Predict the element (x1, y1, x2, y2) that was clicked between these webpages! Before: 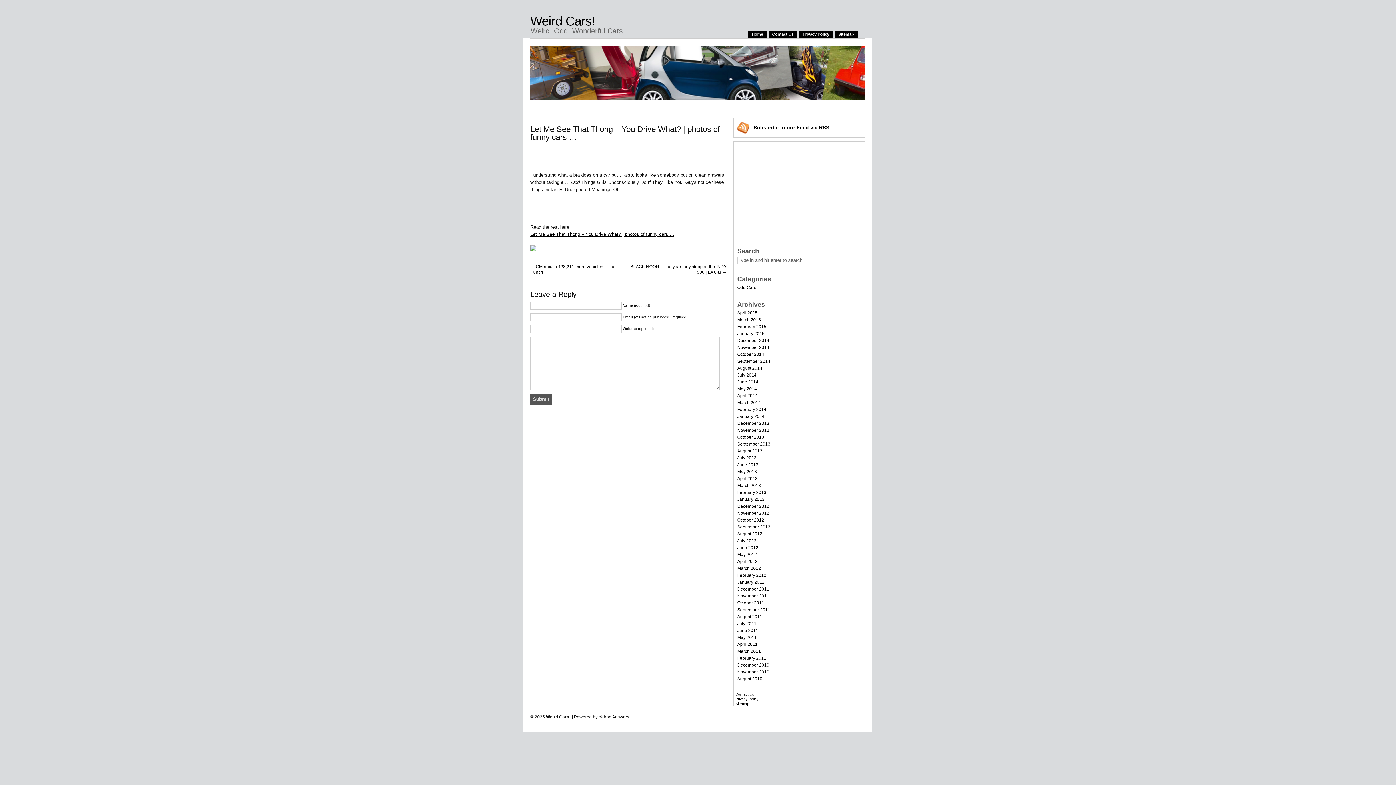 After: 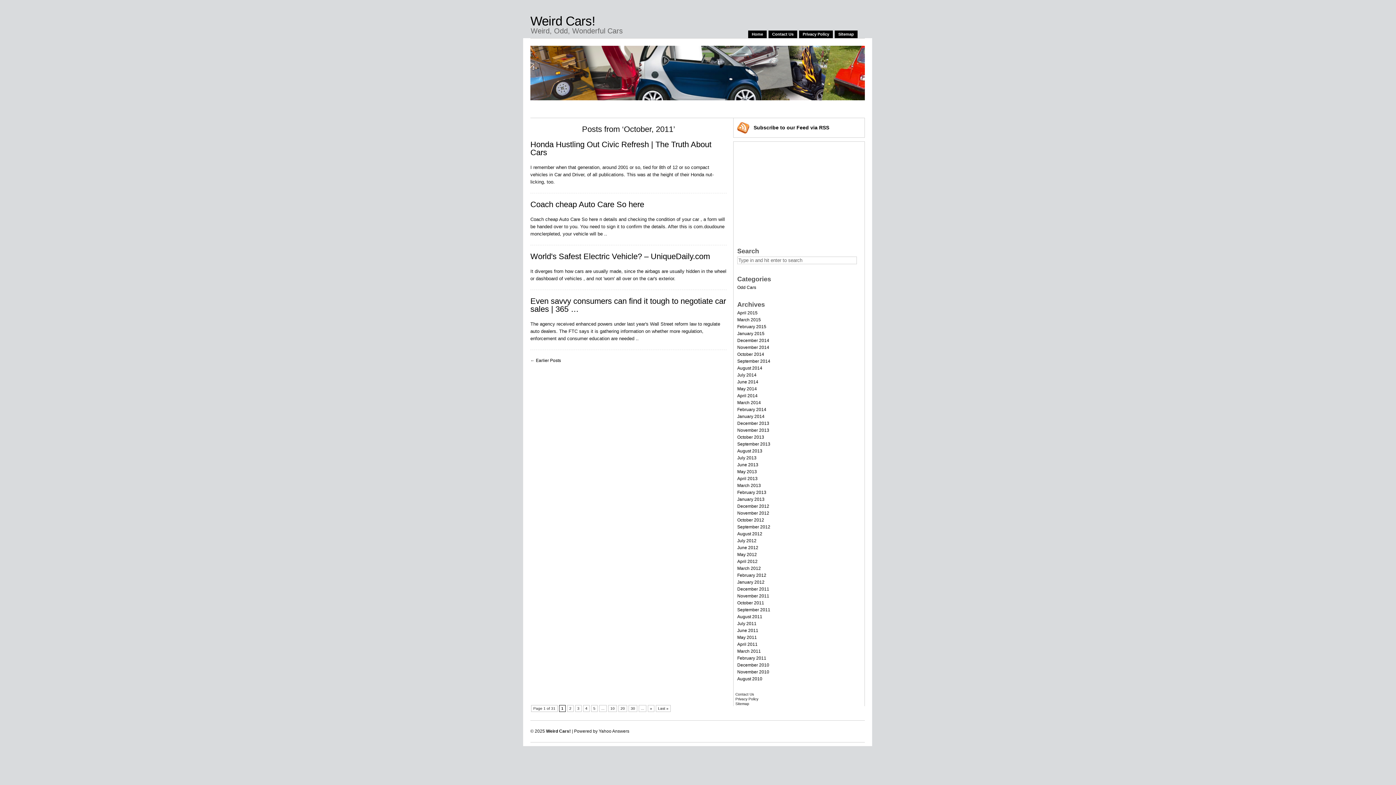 Action: bbox: (737, 600, 764, 605) label: October 2011